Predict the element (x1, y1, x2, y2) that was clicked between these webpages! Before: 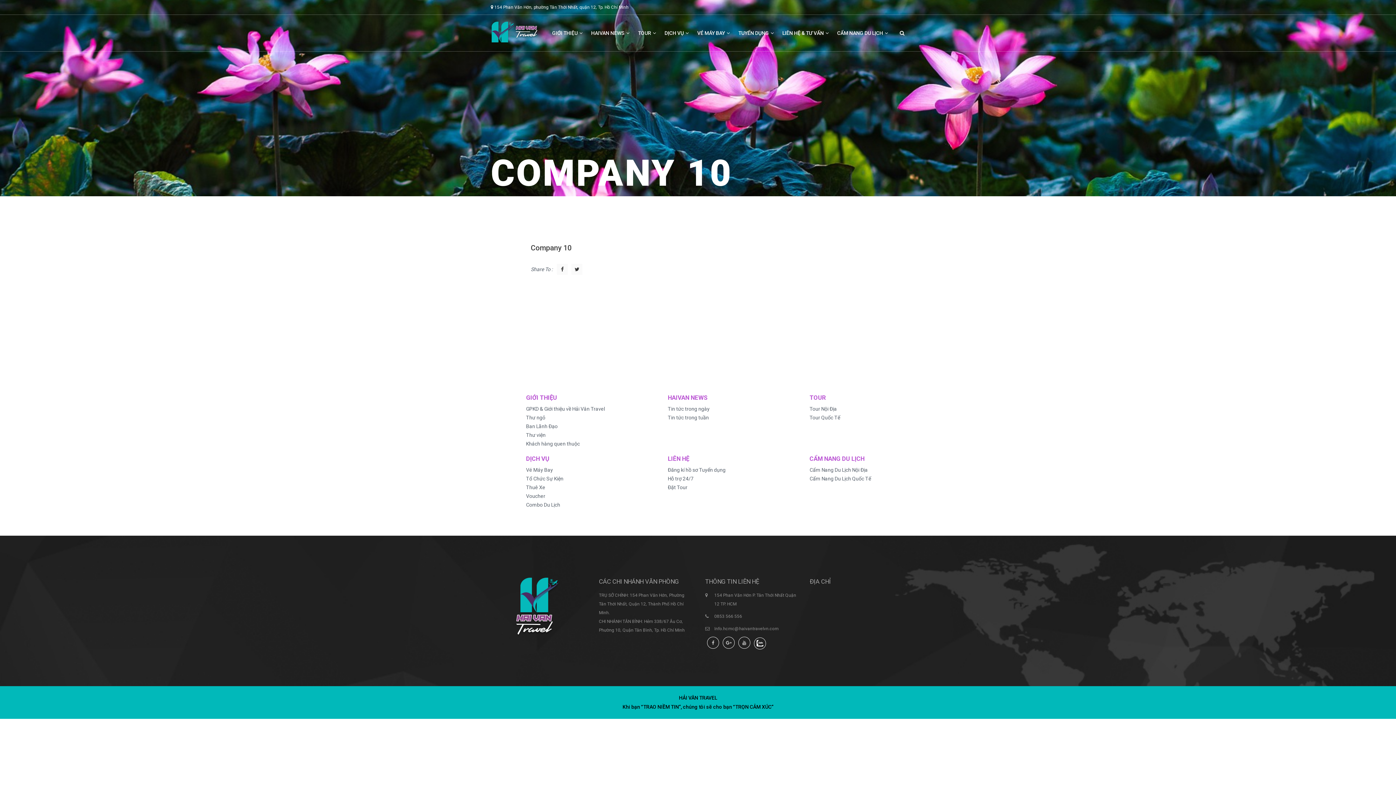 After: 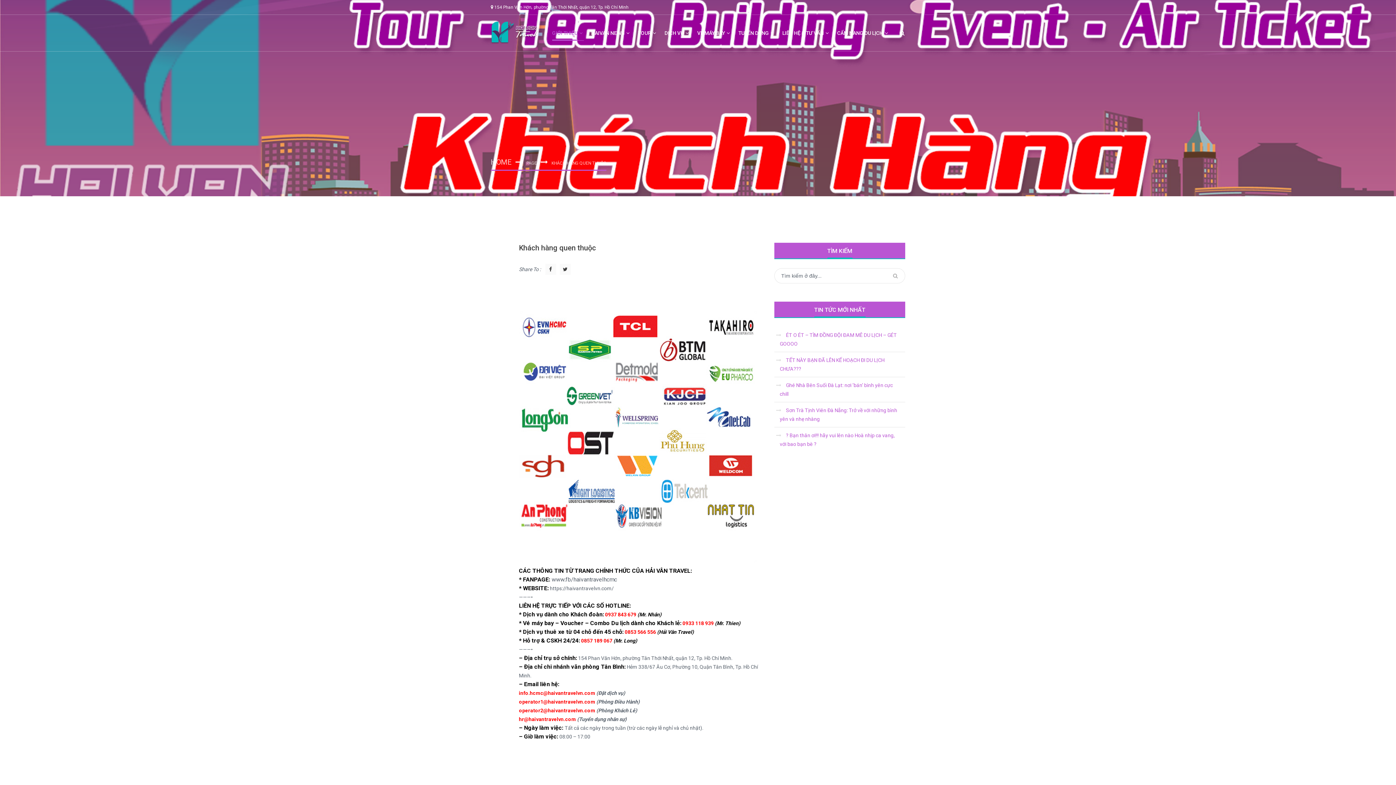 Action: label: Khách hàng quen thuộc bbox: (526, 441, 580, 446)